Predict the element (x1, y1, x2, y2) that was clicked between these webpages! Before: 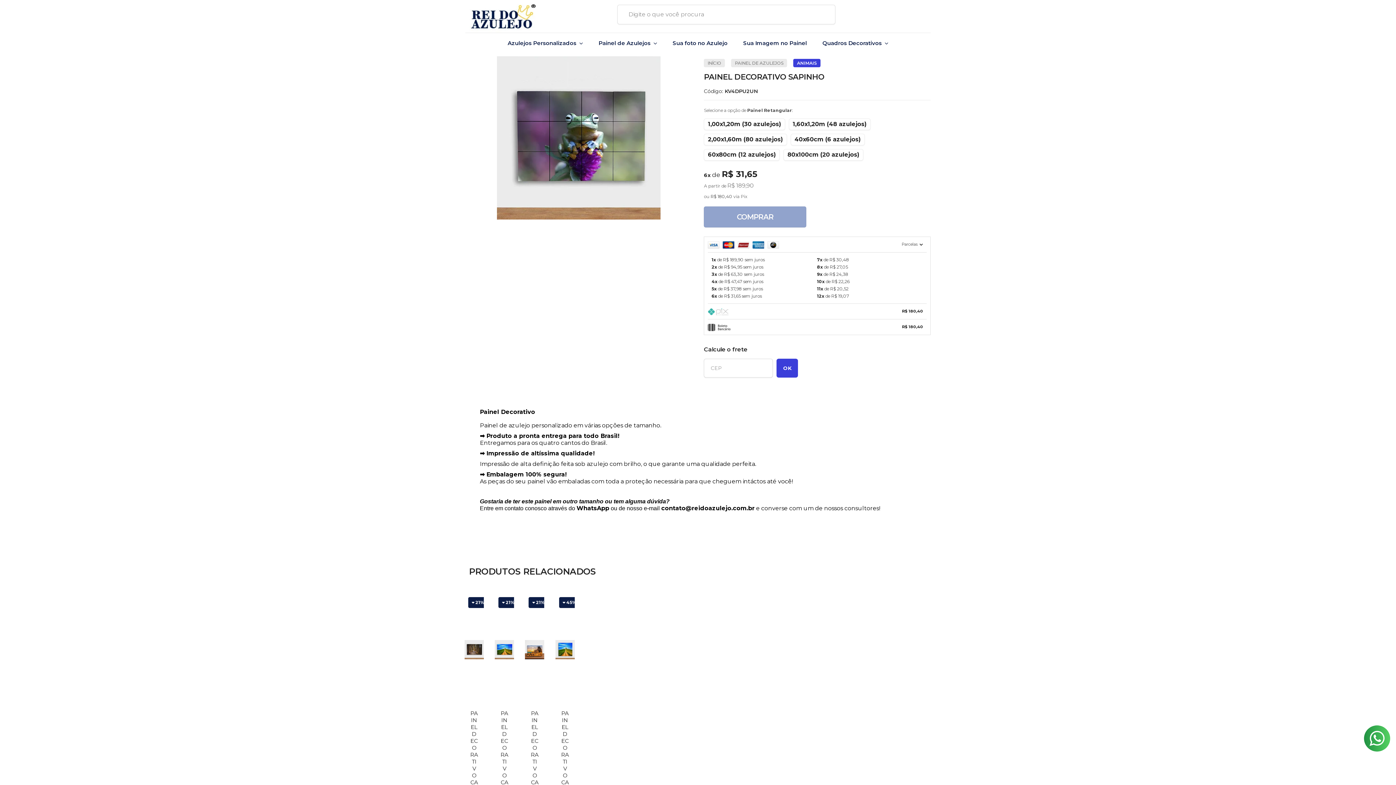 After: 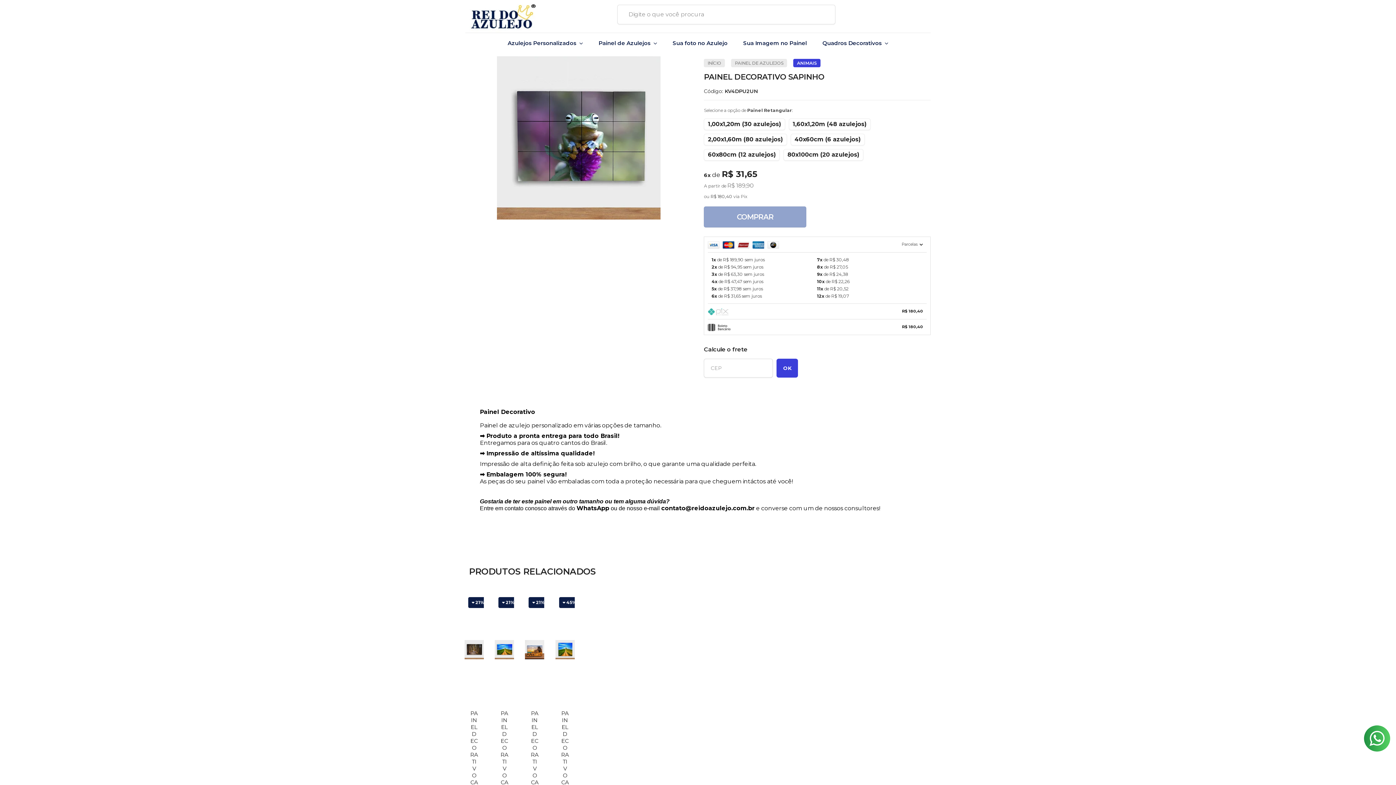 Action: label: WhatsApp bbox: (576, 505, 609, 512)